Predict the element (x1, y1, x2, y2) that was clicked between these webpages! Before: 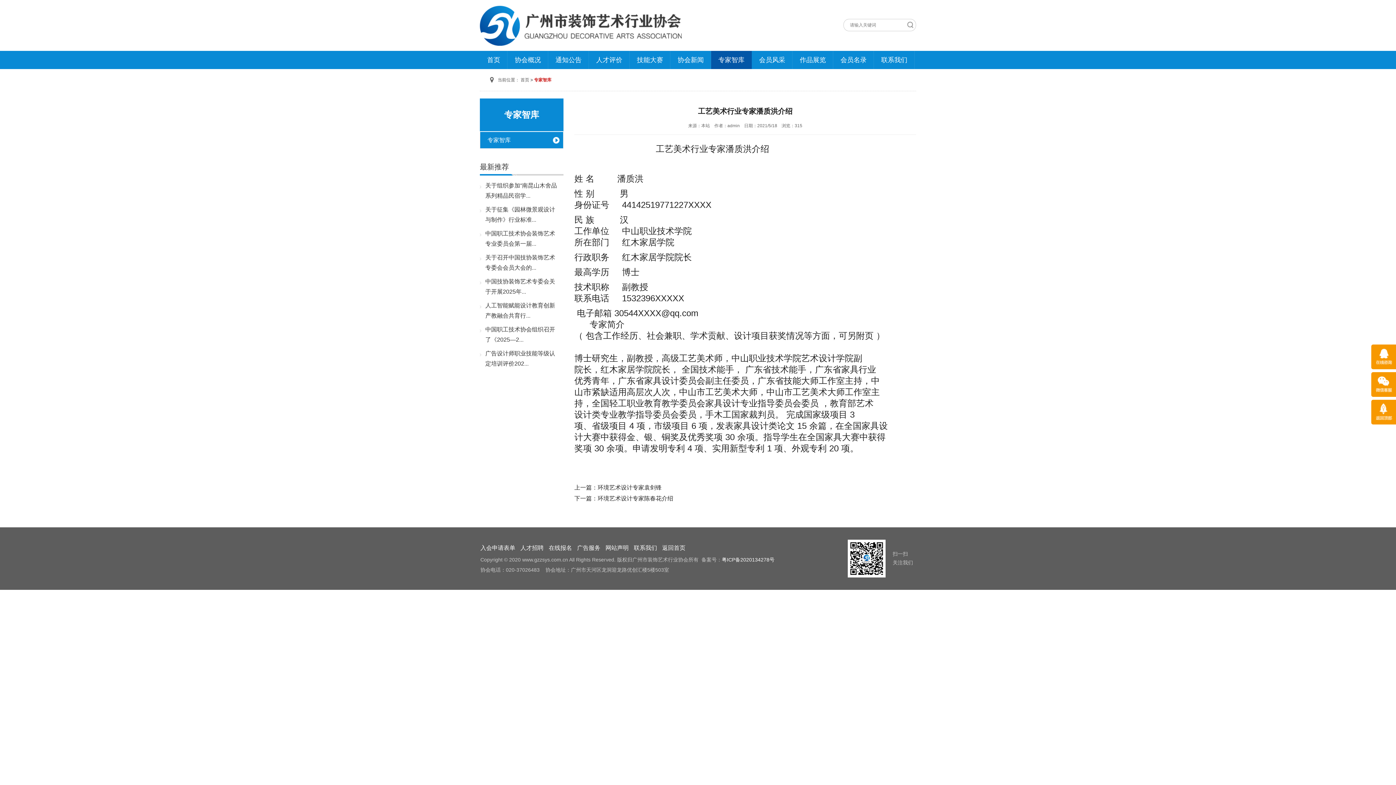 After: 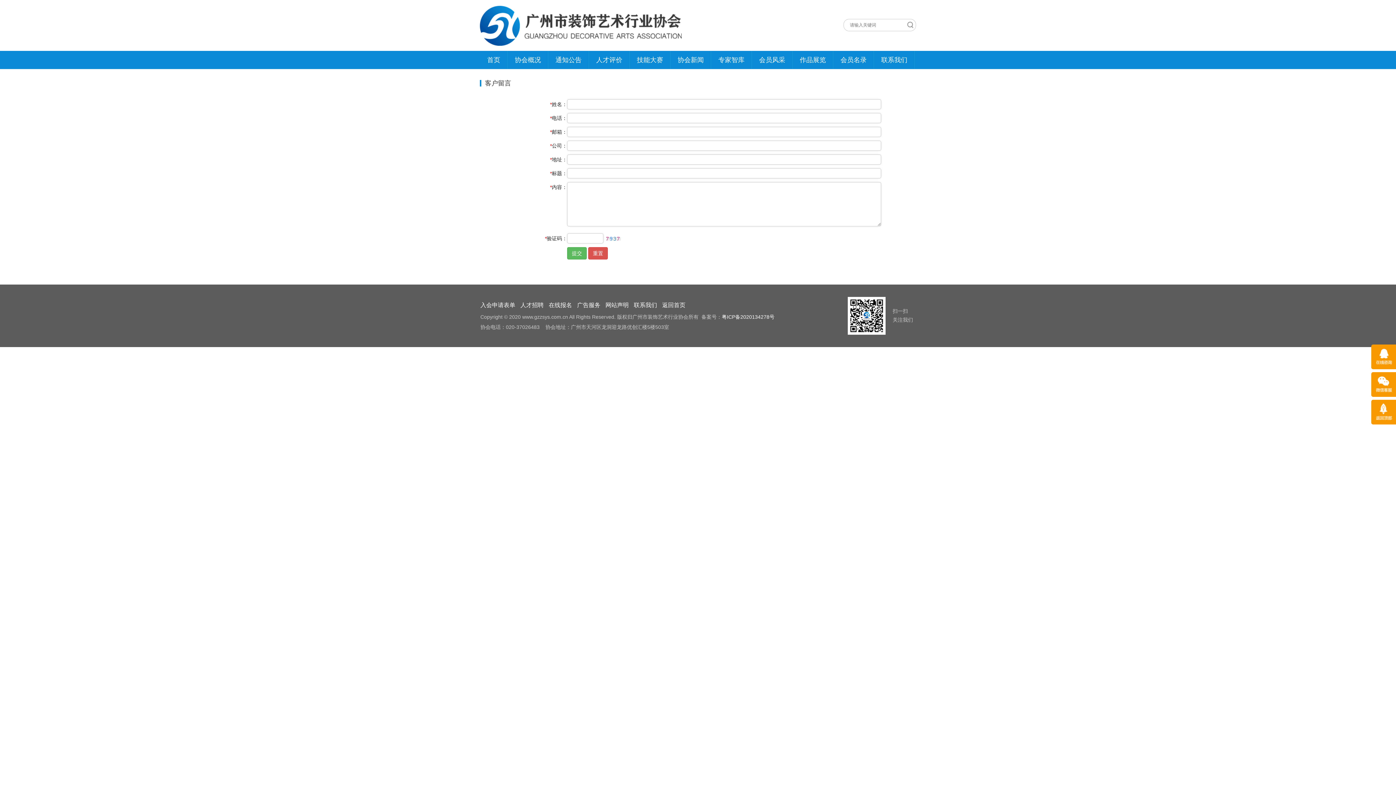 Action: bbox: (548, 542, 572, 553) label: 在线报名